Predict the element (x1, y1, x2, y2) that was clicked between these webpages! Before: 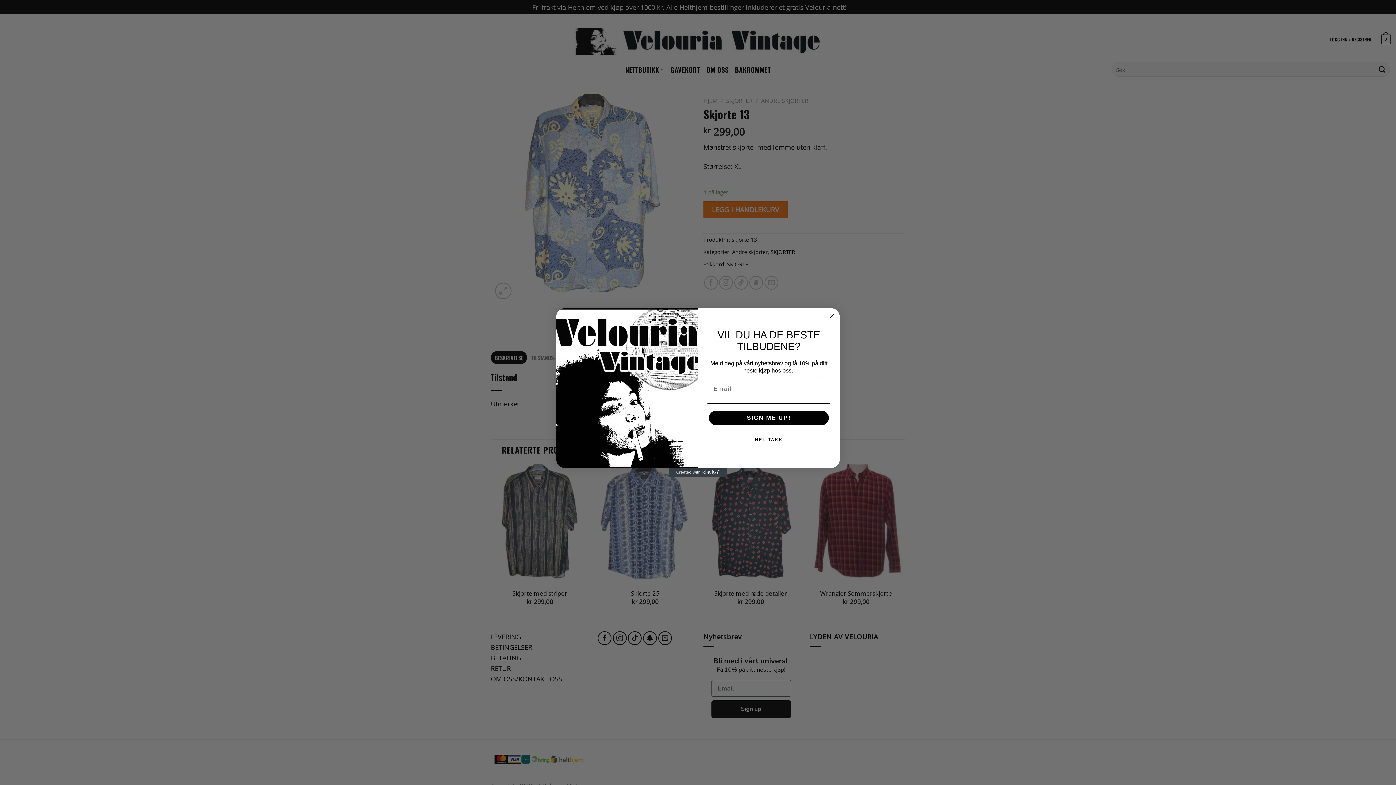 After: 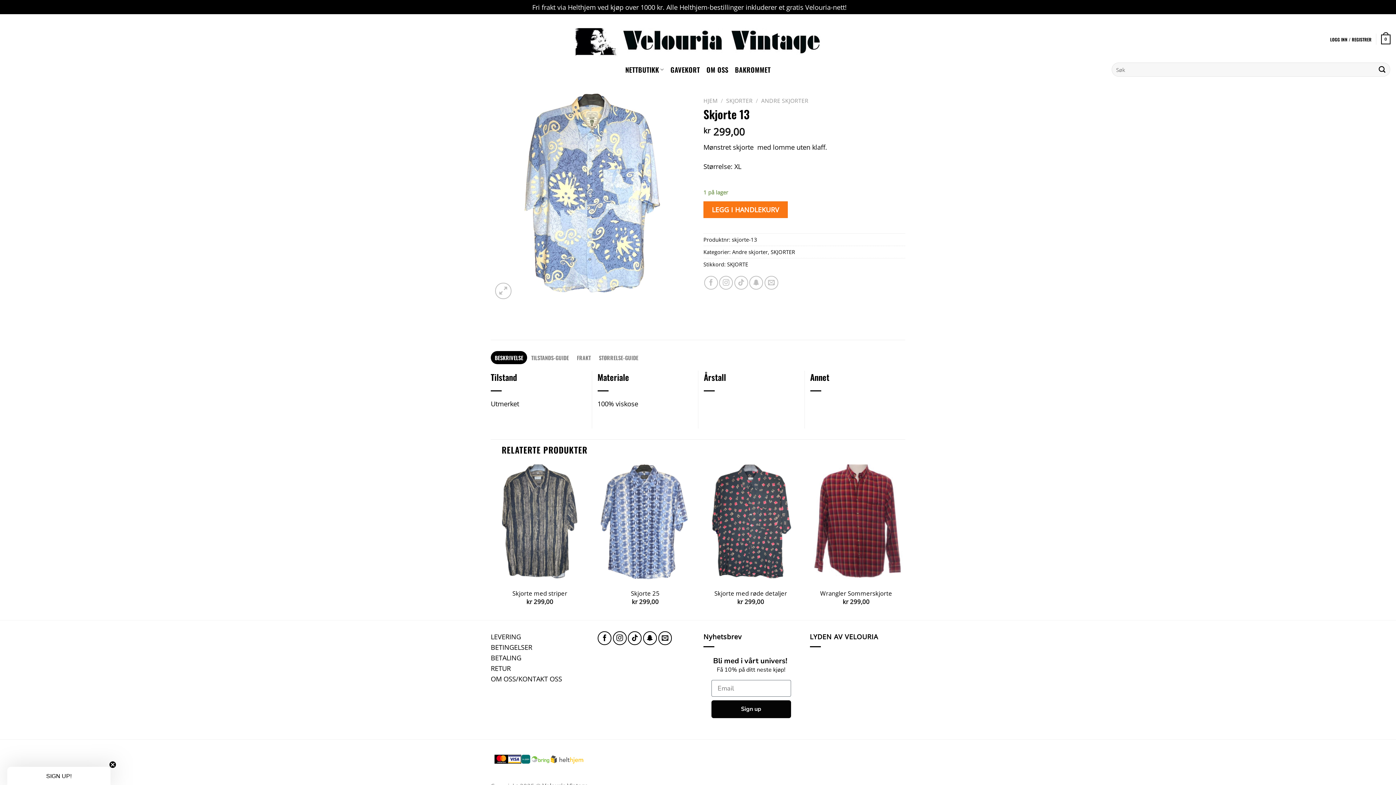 Action: bbox: (707, 432, 830, 447) label: NEI, TAKK